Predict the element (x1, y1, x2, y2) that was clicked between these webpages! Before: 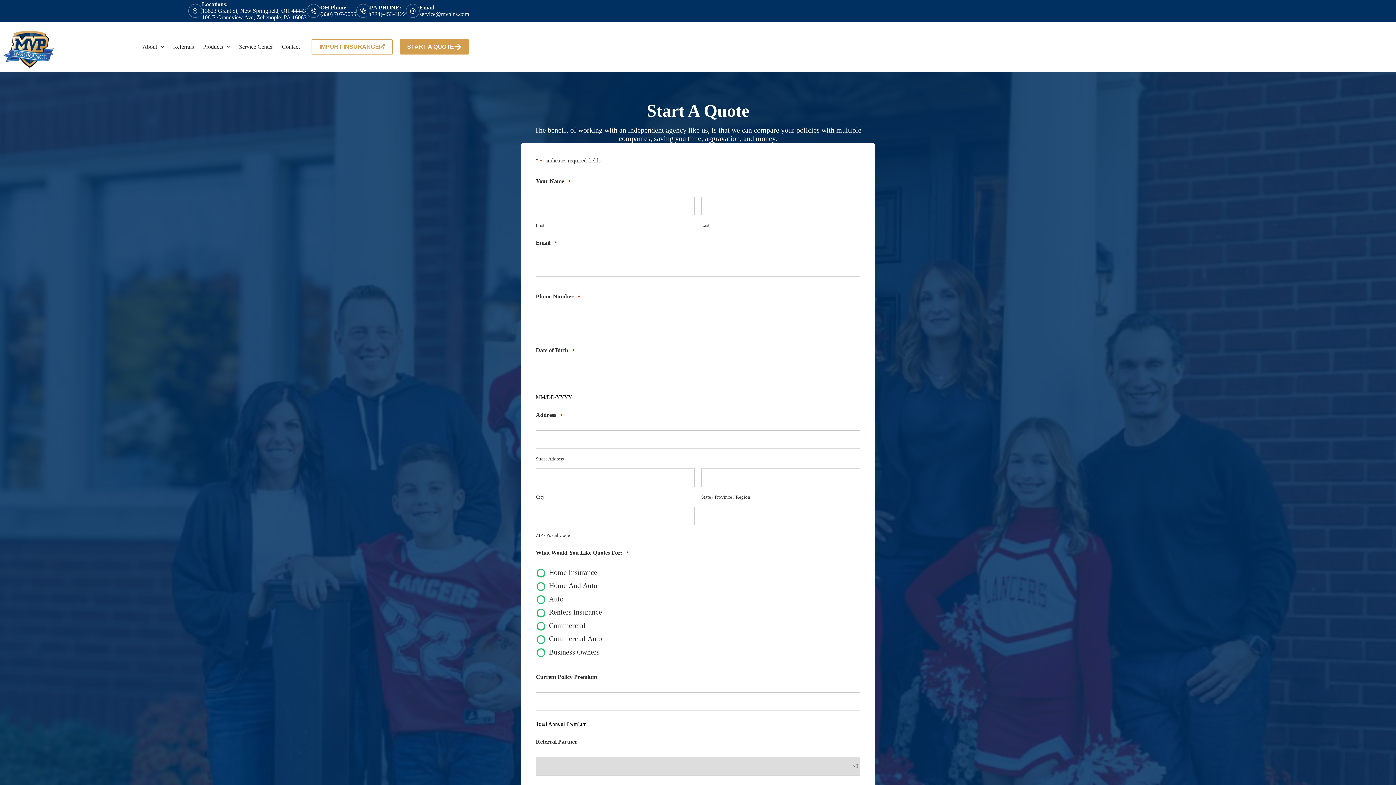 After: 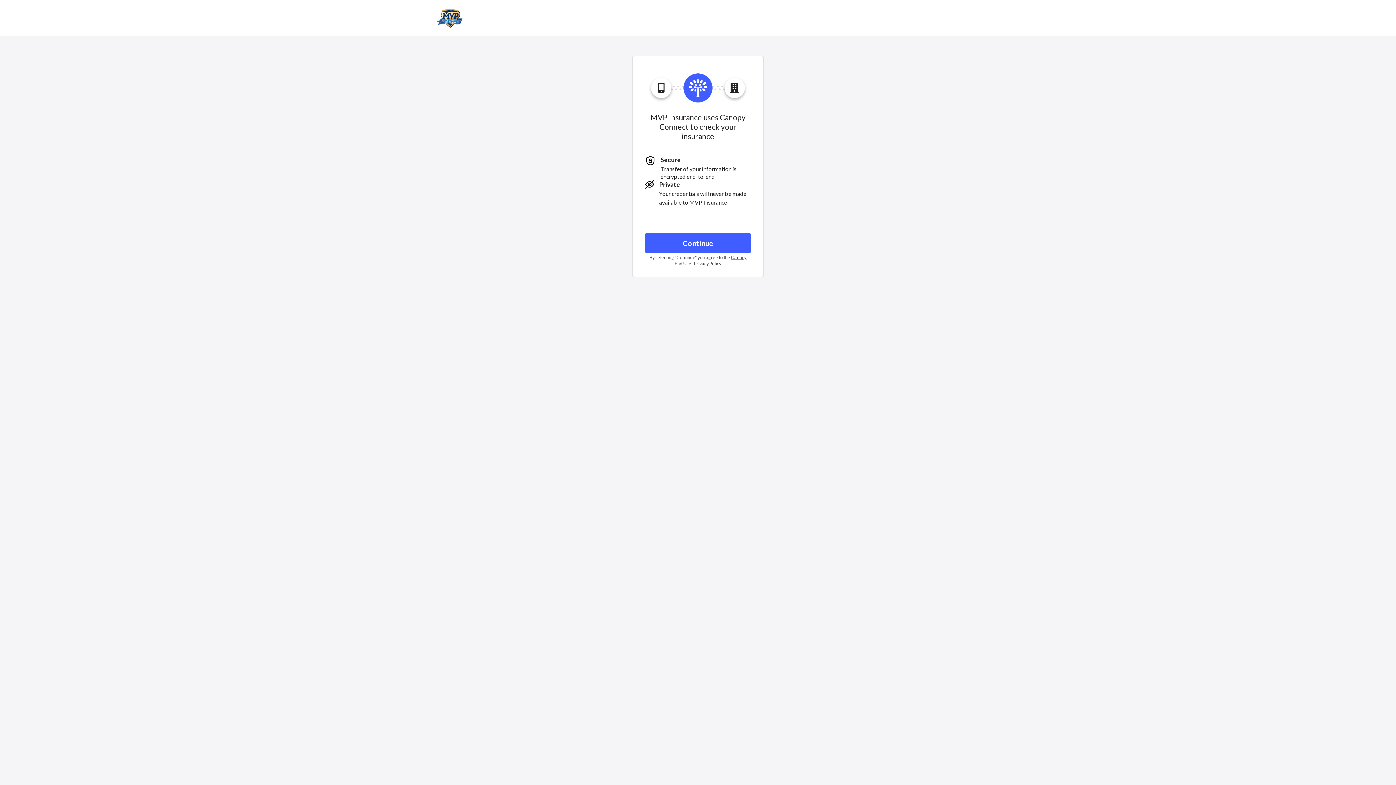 Action: bbox: (311, 39, 392, 54) label: import insurance